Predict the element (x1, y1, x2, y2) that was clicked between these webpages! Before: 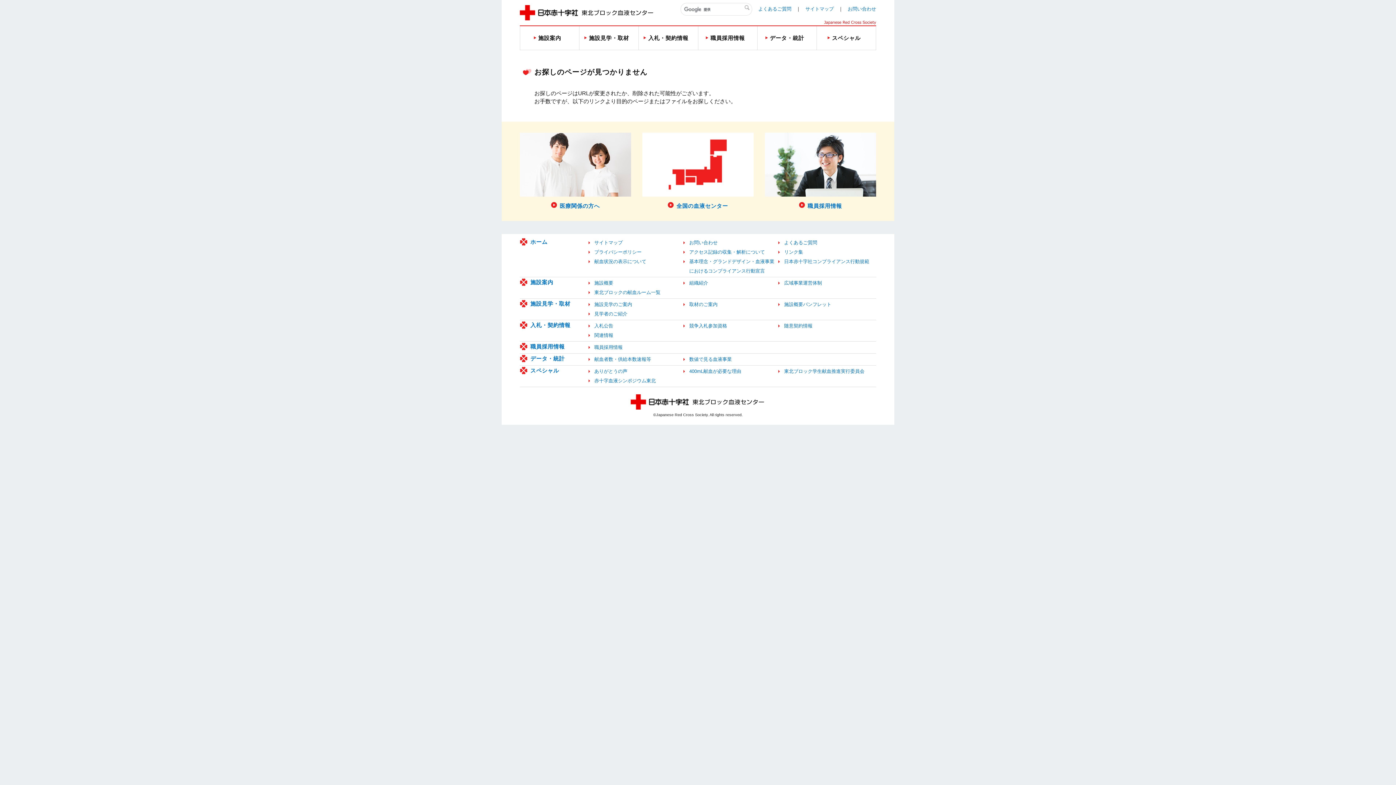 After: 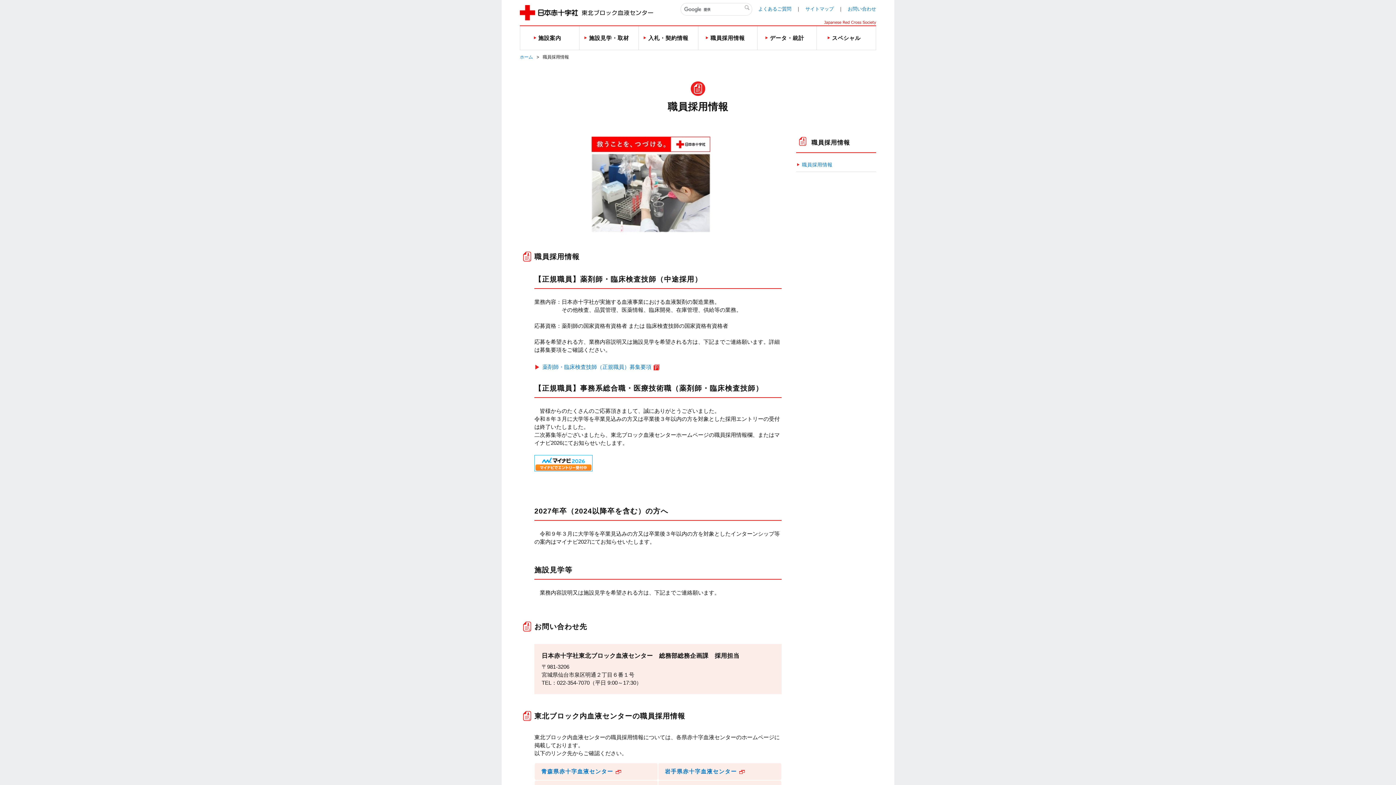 Action: label: 職員採用情報 bbox: (520, 342, 588, 350)